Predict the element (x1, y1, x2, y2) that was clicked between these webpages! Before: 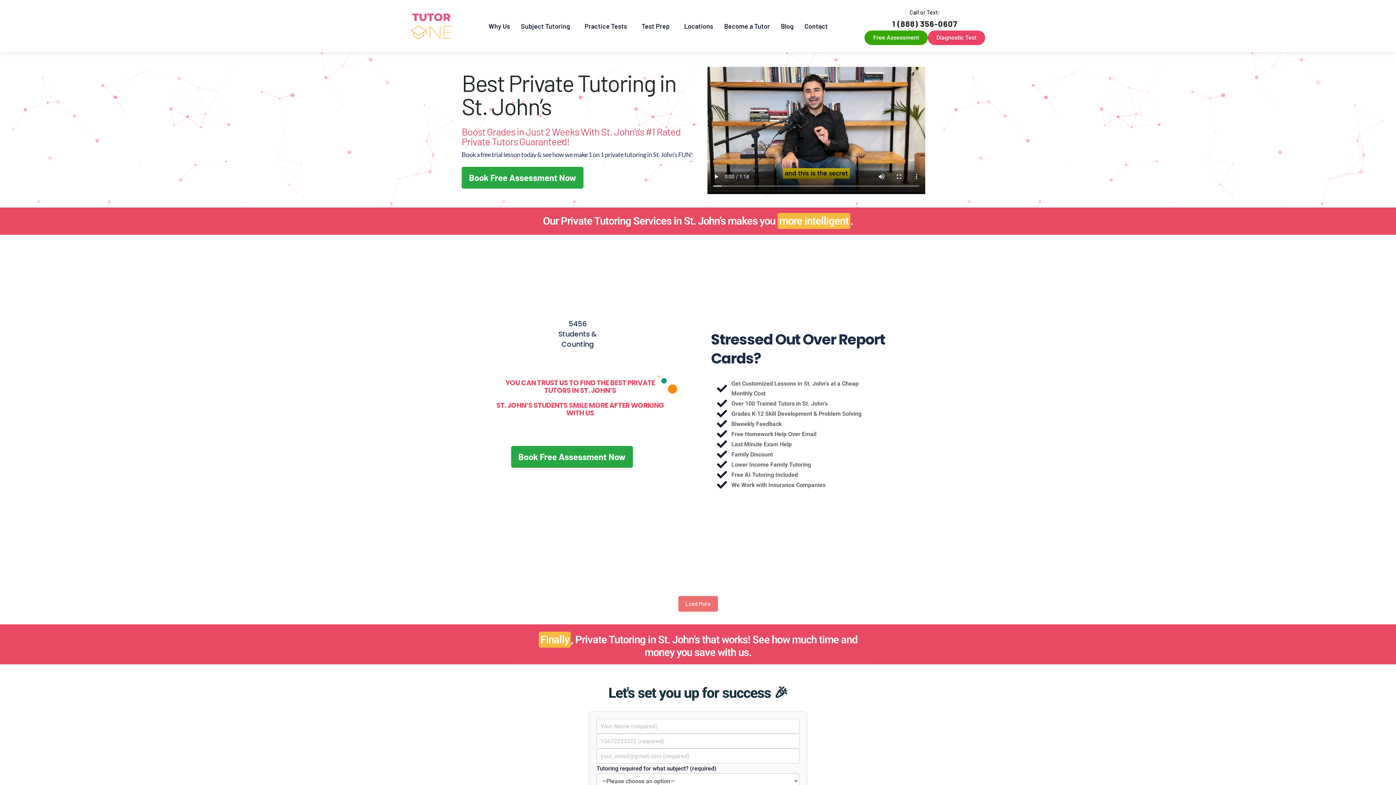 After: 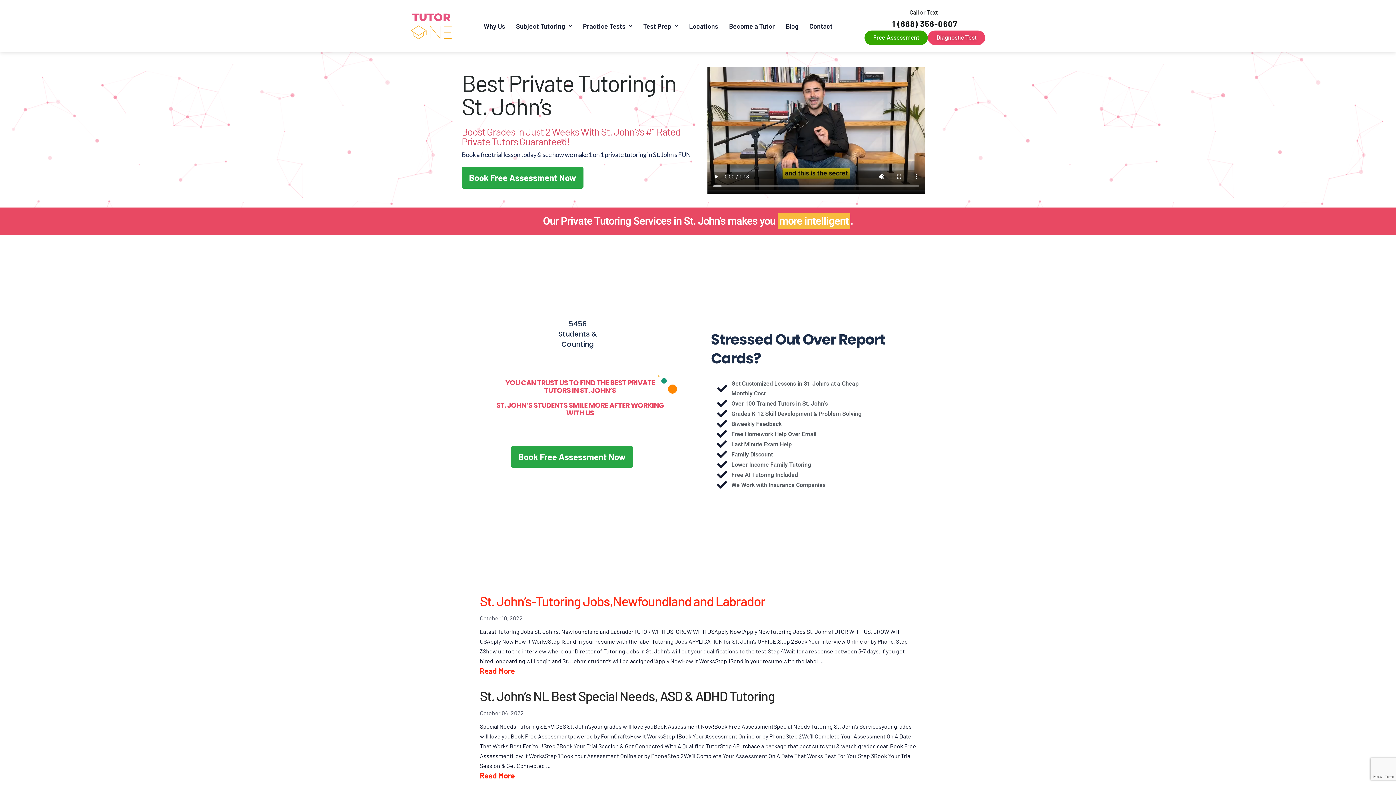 Action: bbox: (678, 596, 718, 612) label: Load More